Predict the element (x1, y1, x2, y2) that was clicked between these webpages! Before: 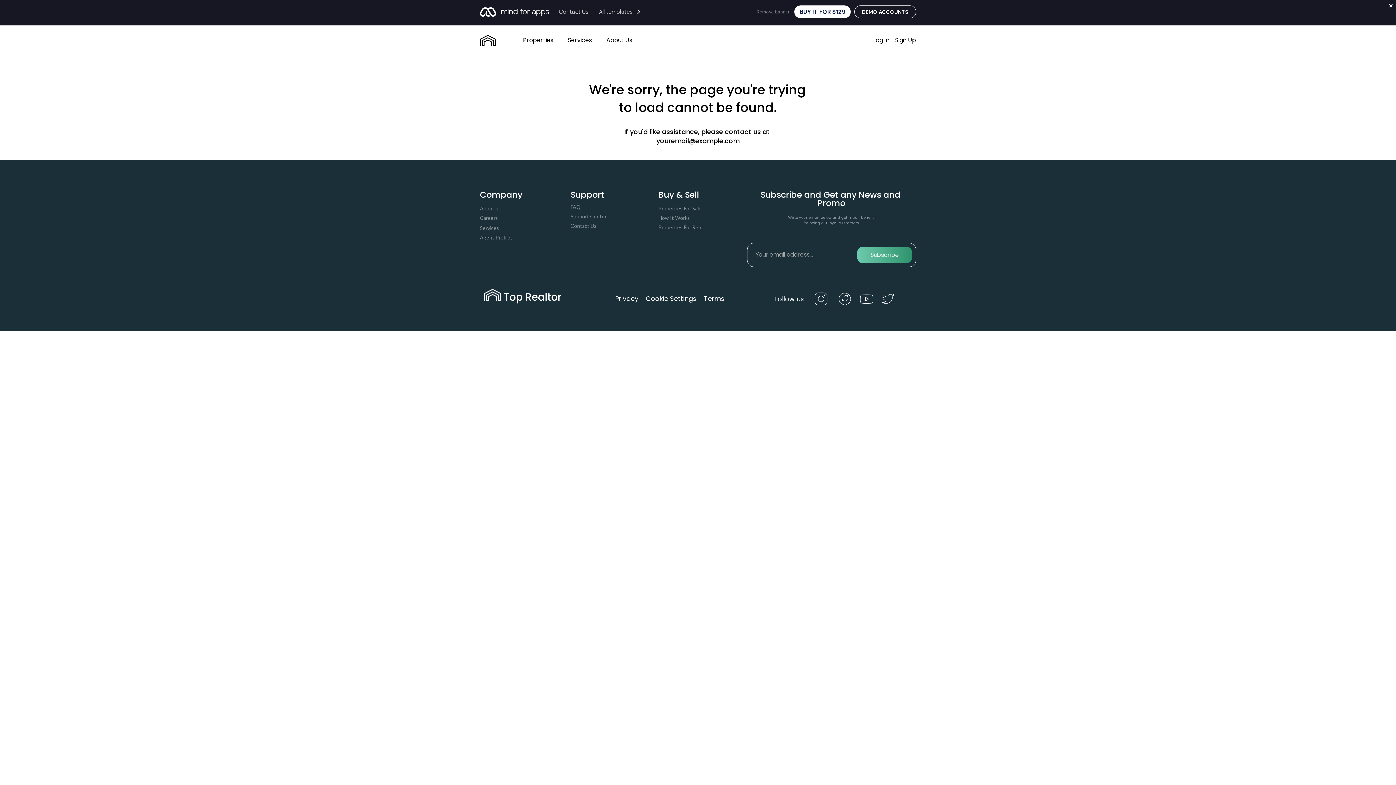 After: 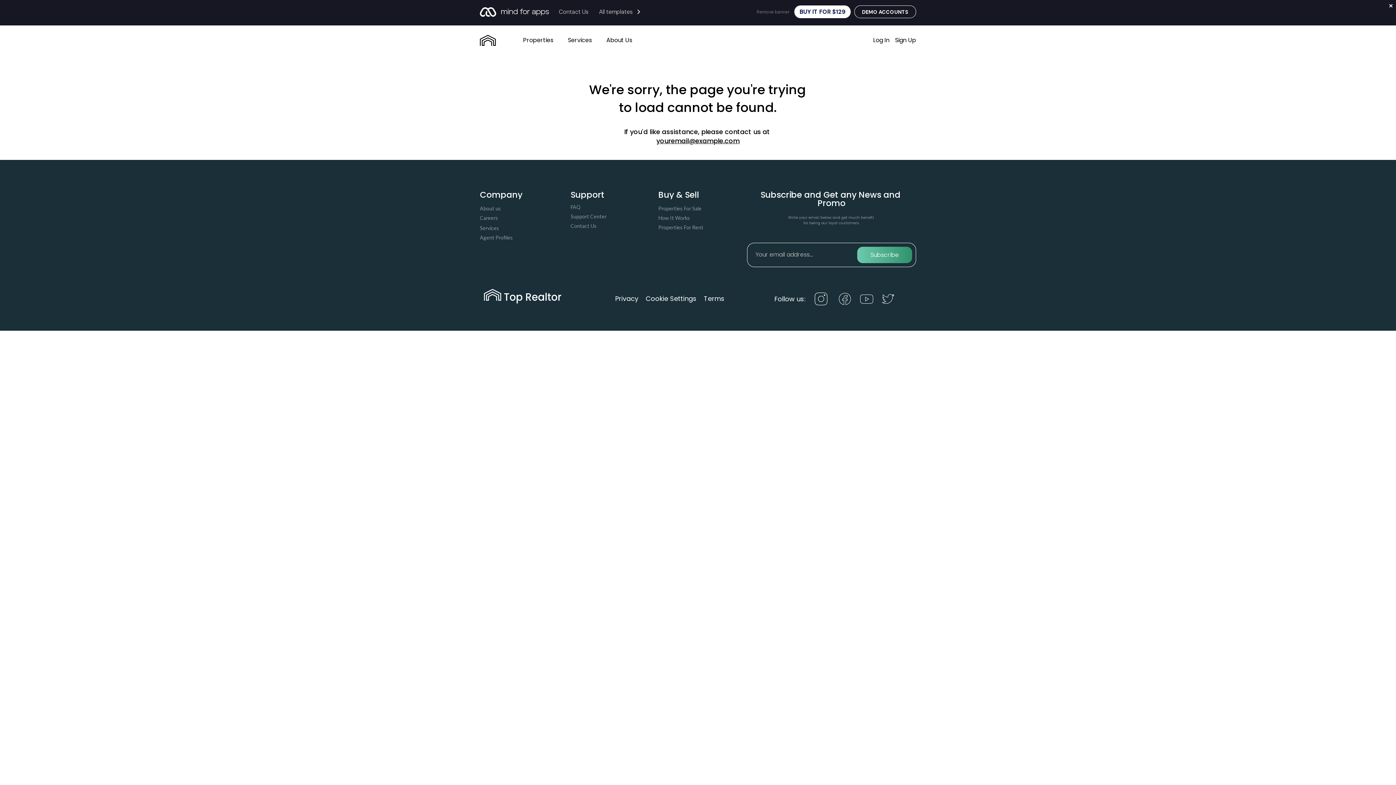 Action: bbox: (656, 136, 739, 145) label: youremail@example.com